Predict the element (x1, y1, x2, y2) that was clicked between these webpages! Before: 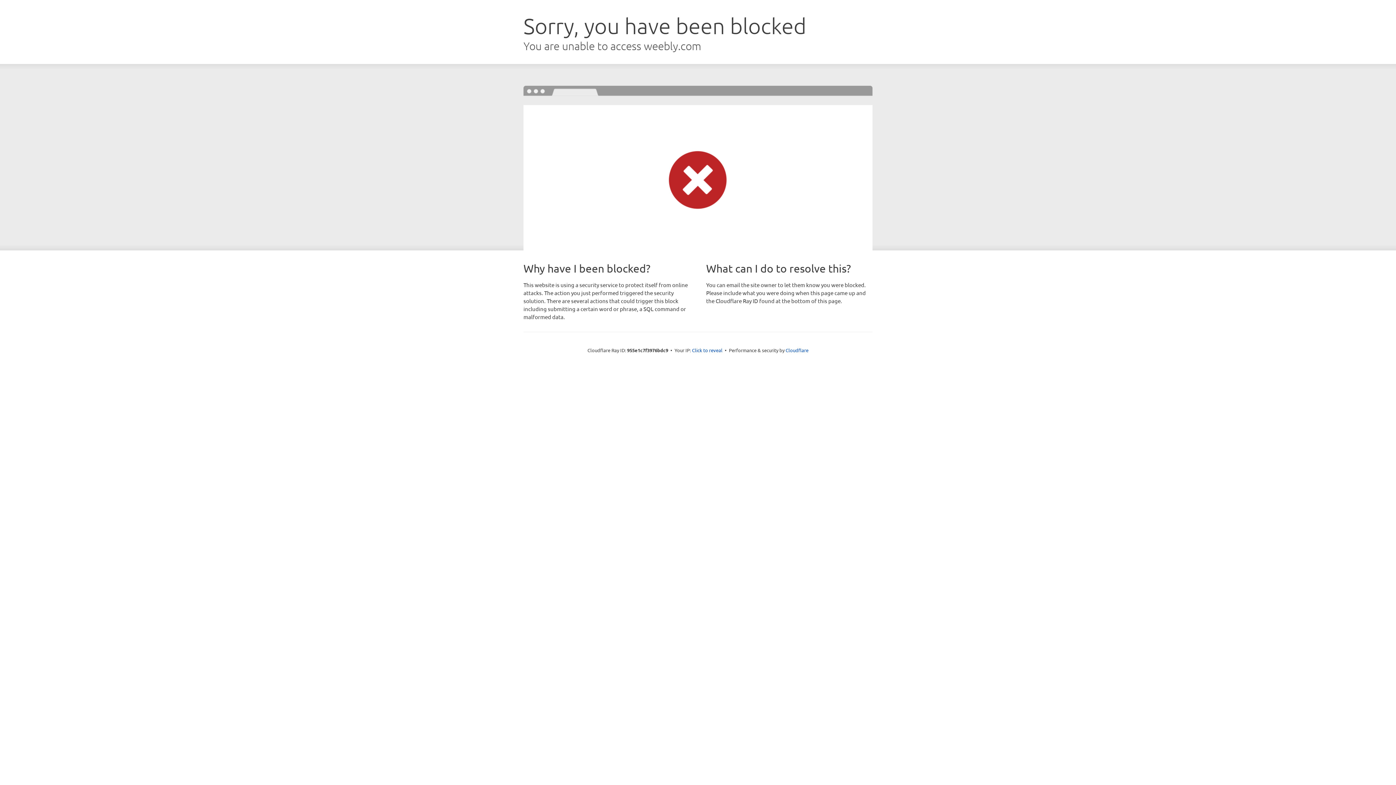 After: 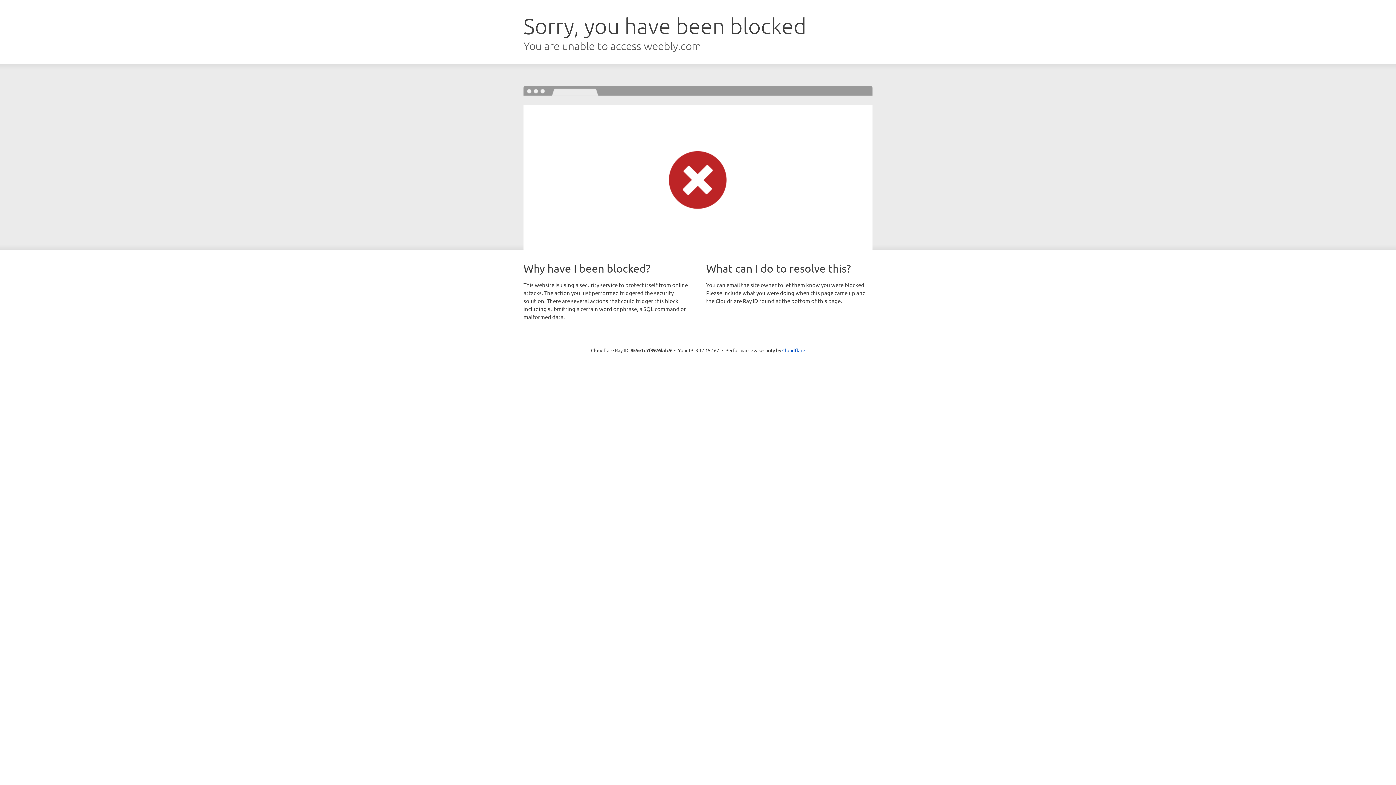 Action: label: Click to reveal bbox: (692, 346, 722, 353)